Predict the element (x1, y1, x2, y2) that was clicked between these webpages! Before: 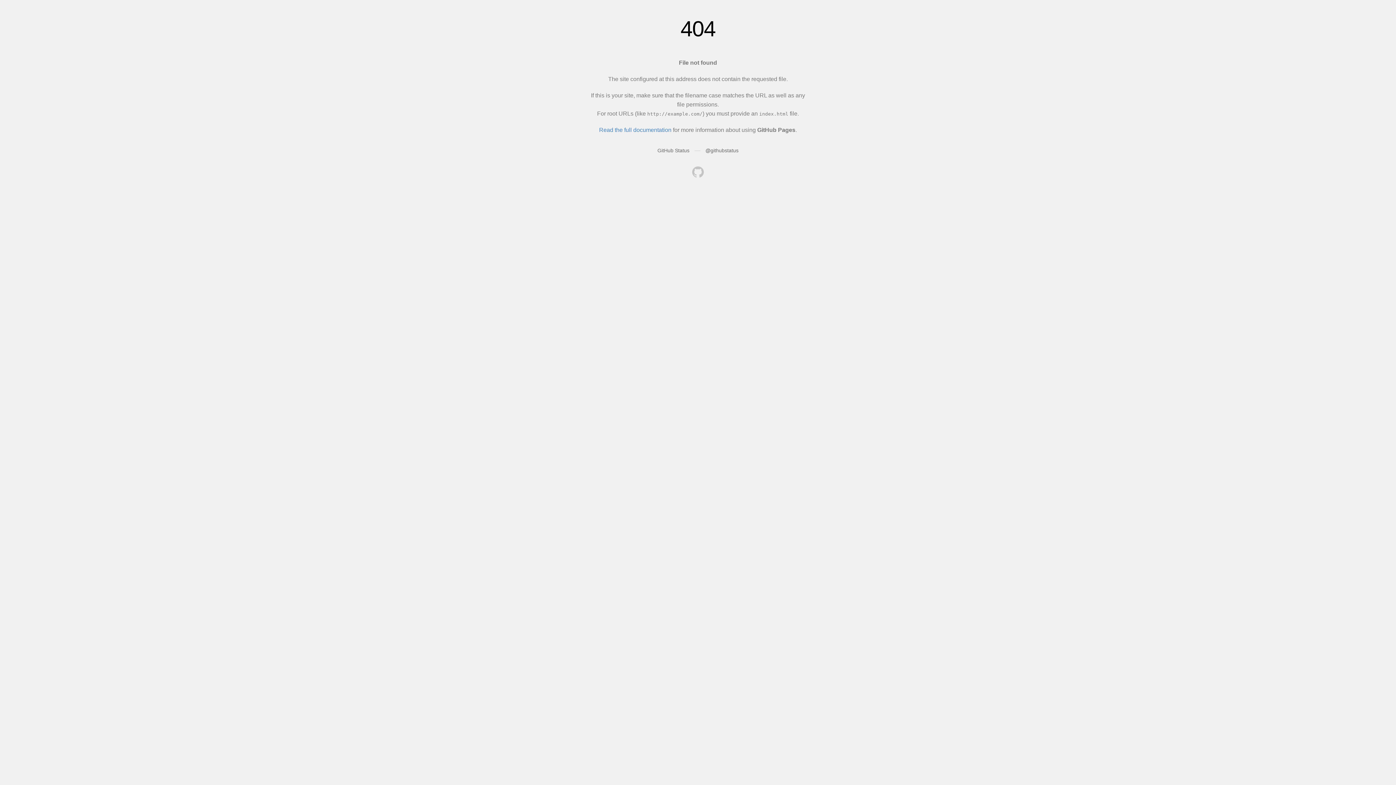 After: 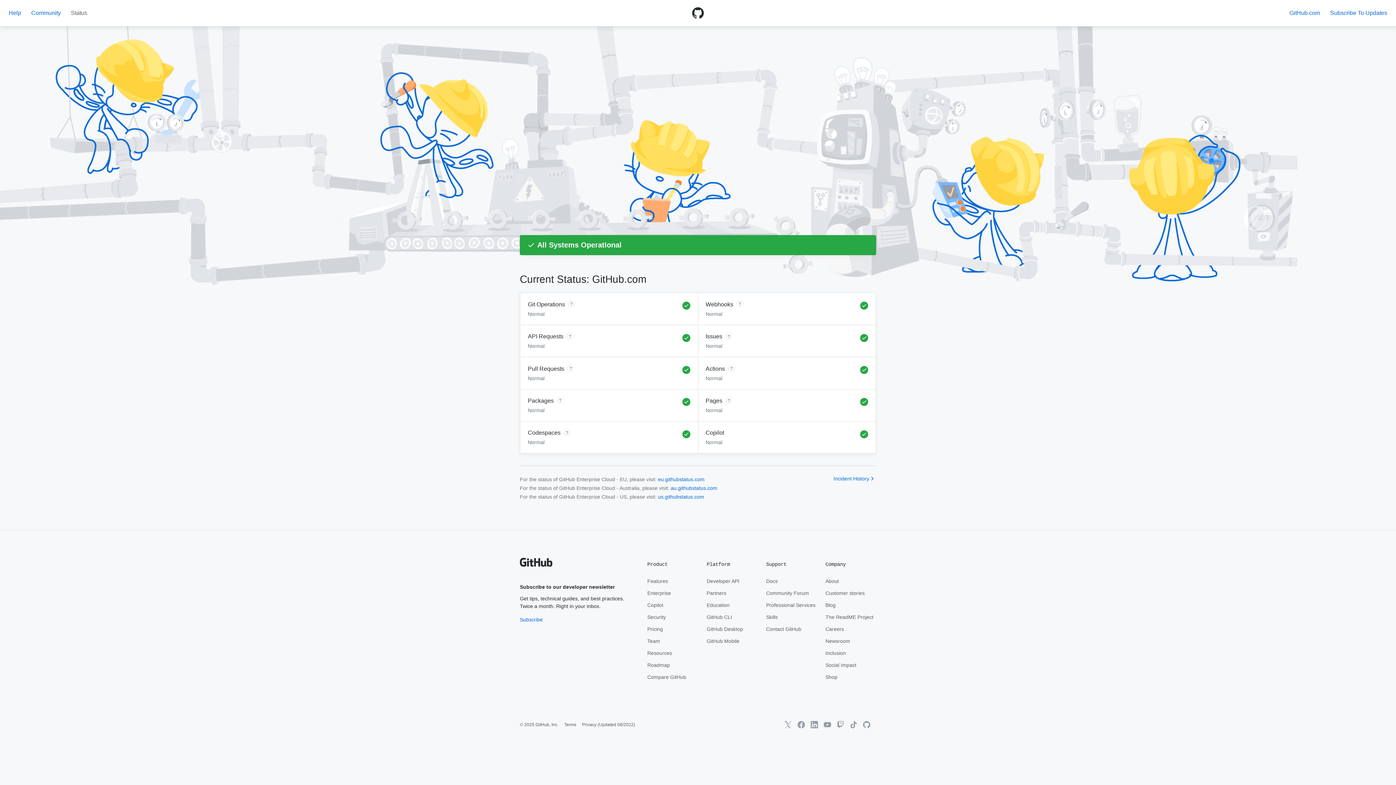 Action: label: GitHub Status bbox: (657, 147, 689, 153)